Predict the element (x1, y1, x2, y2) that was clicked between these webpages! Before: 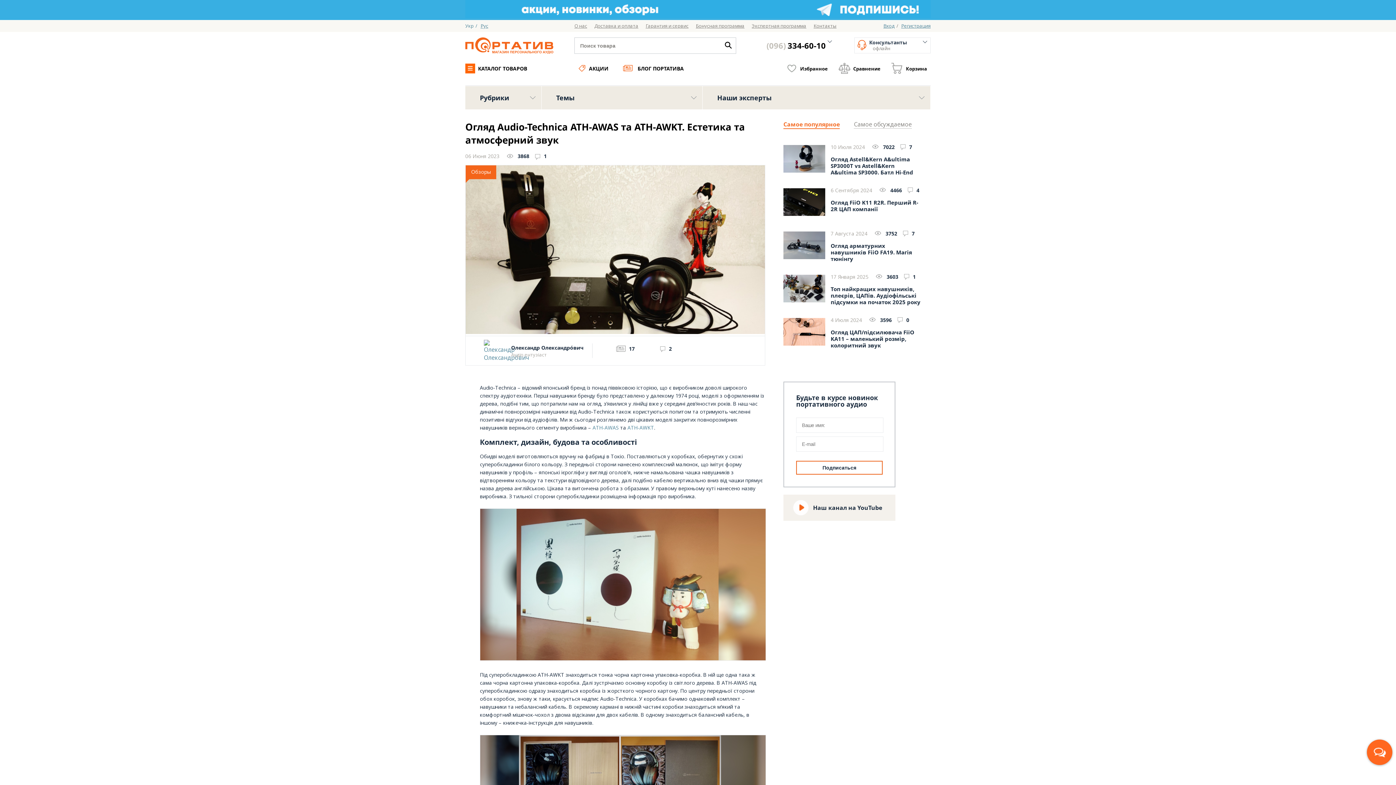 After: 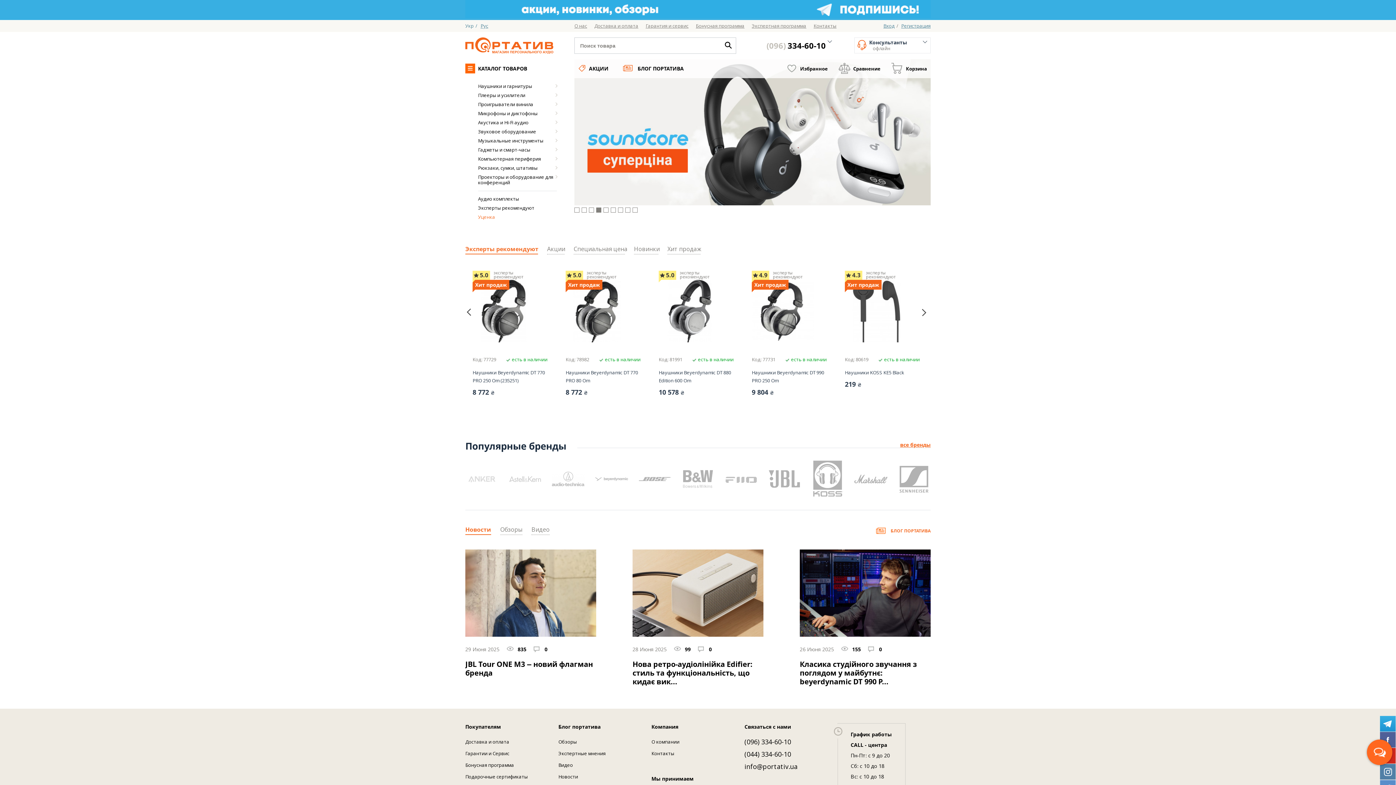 Action: bbox: (465, 37, 574, 53)